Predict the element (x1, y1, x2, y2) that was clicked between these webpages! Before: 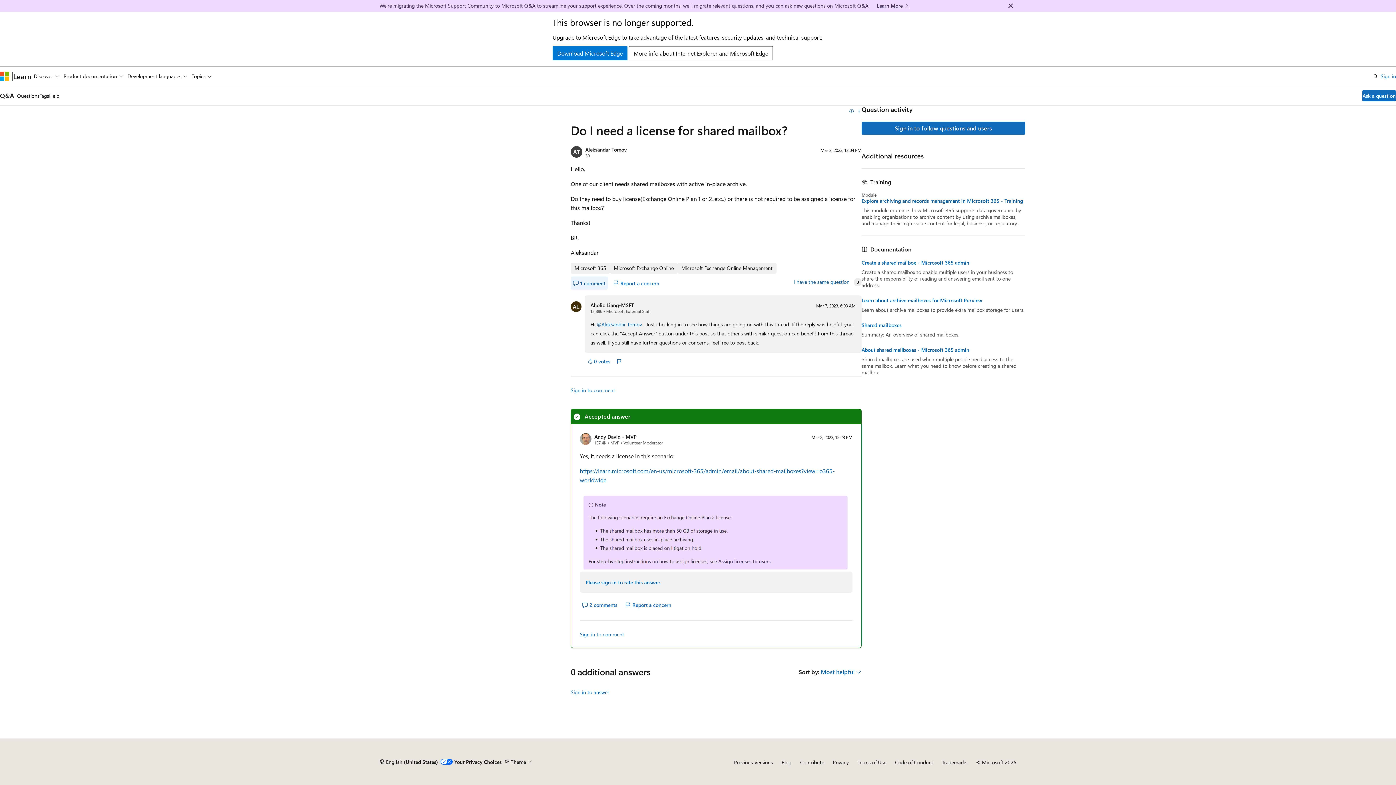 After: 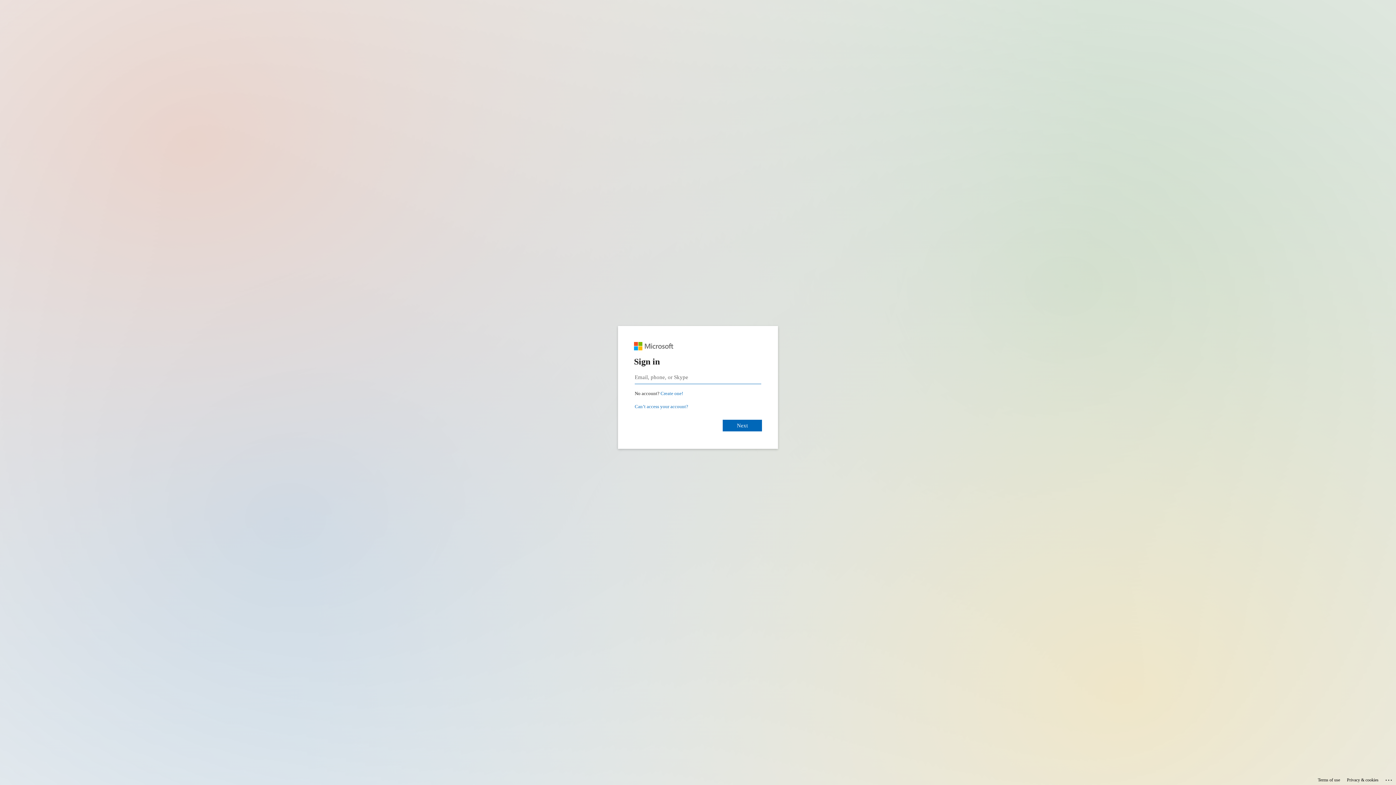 Action: bbox: (585, 578, 661, 587) label: Please sign in to rate this answer.